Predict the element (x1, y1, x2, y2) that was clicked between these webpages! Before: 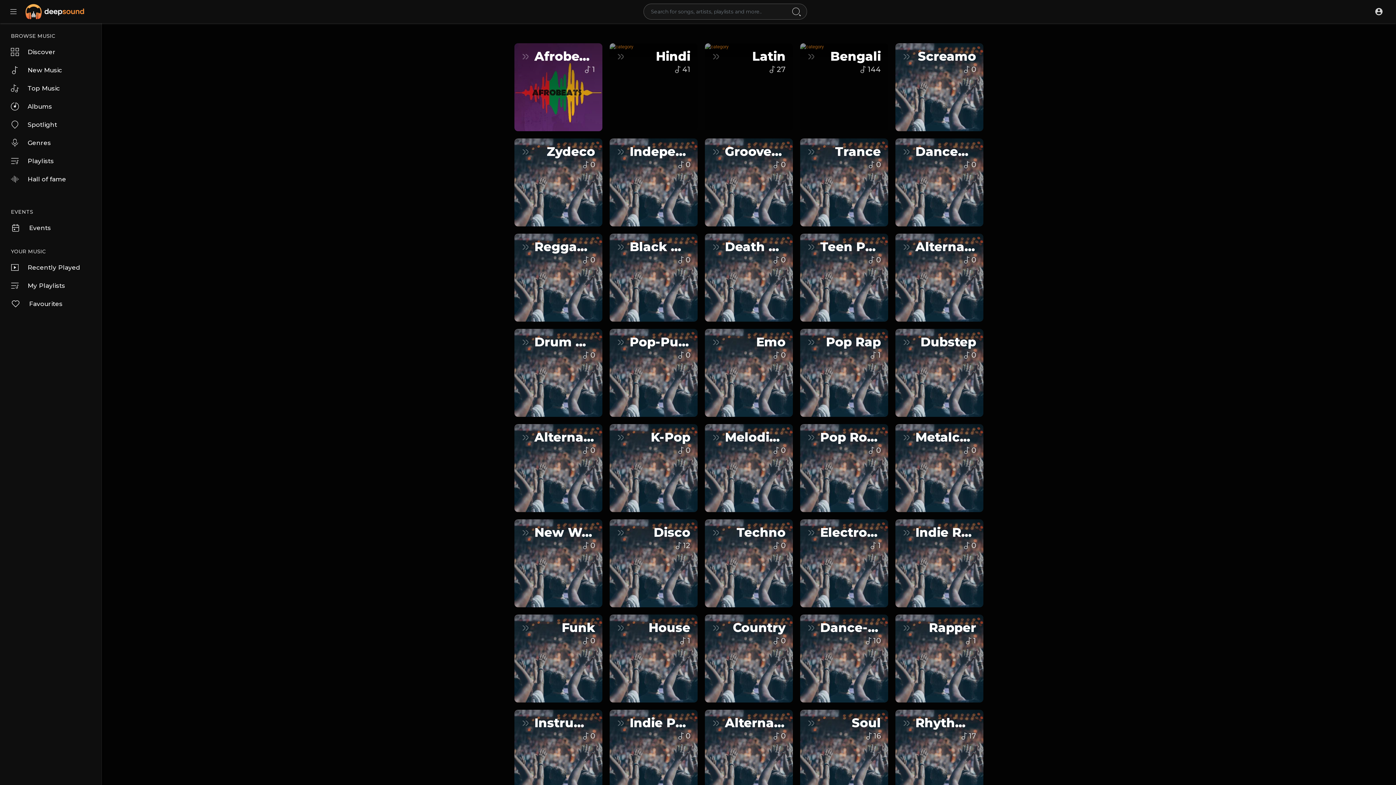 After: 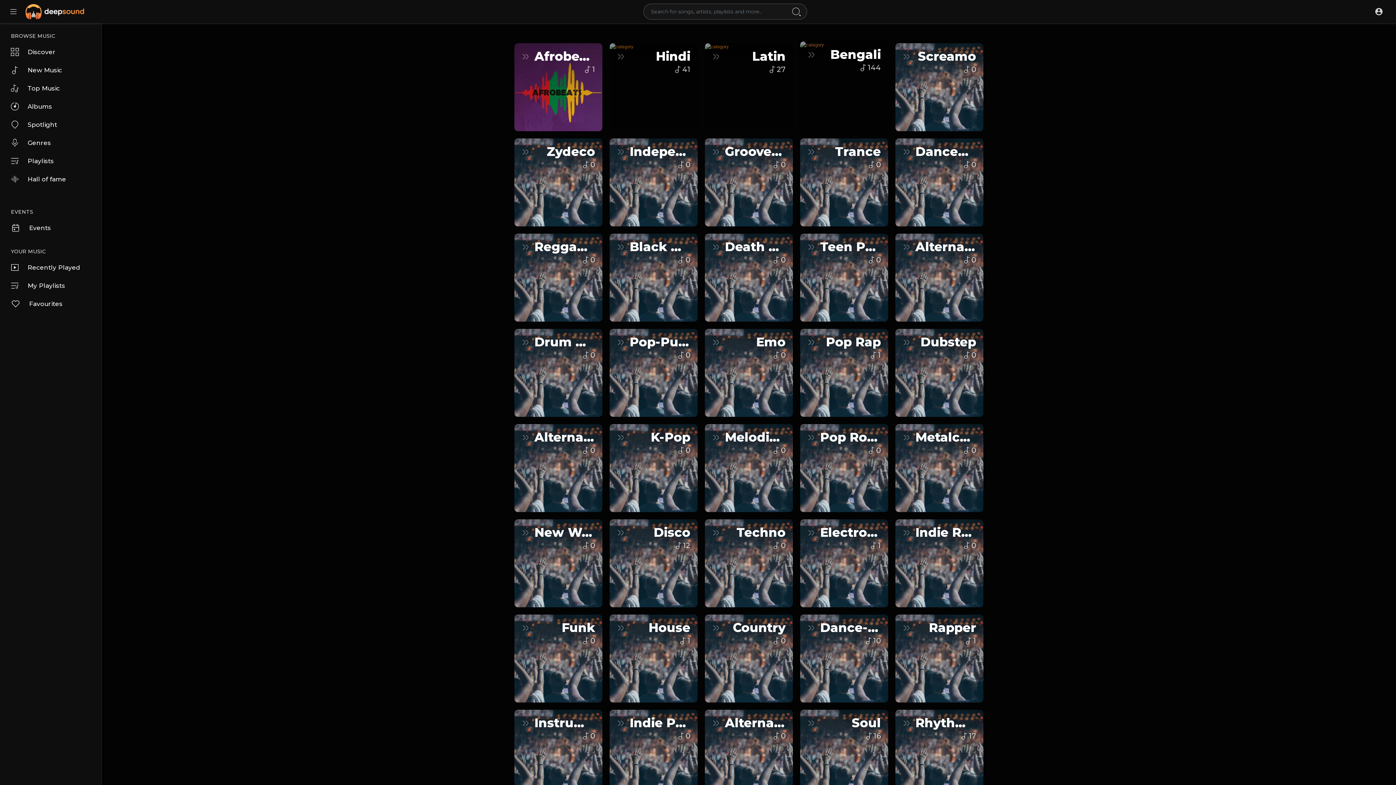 Action: label: Bengali
 144 bbox: (800, 43, 888, 131)